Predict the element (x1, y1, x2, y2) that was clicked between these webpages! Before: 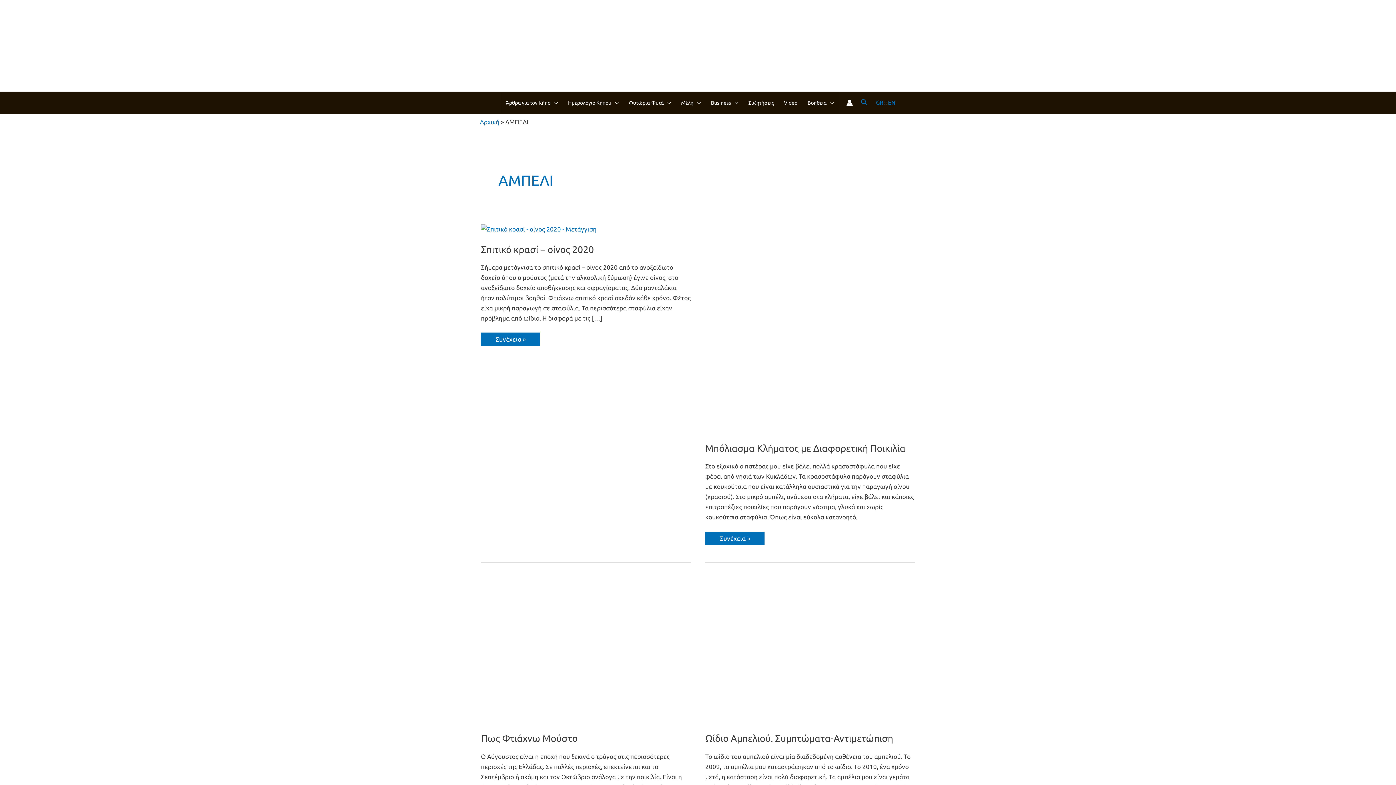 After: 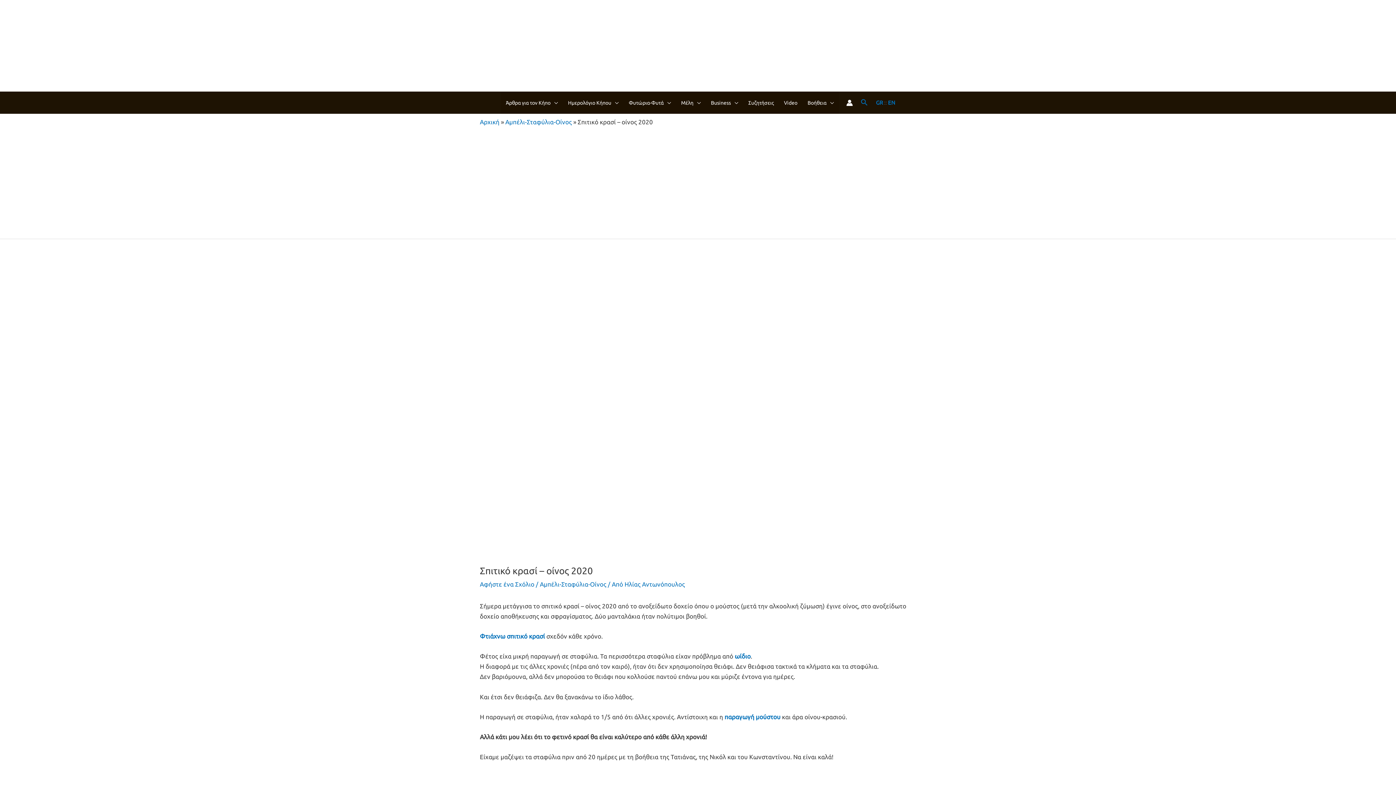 Action: label: Σπιτικό κρασί – οίνος 2020 bbox: (481, 244, 594, 254)